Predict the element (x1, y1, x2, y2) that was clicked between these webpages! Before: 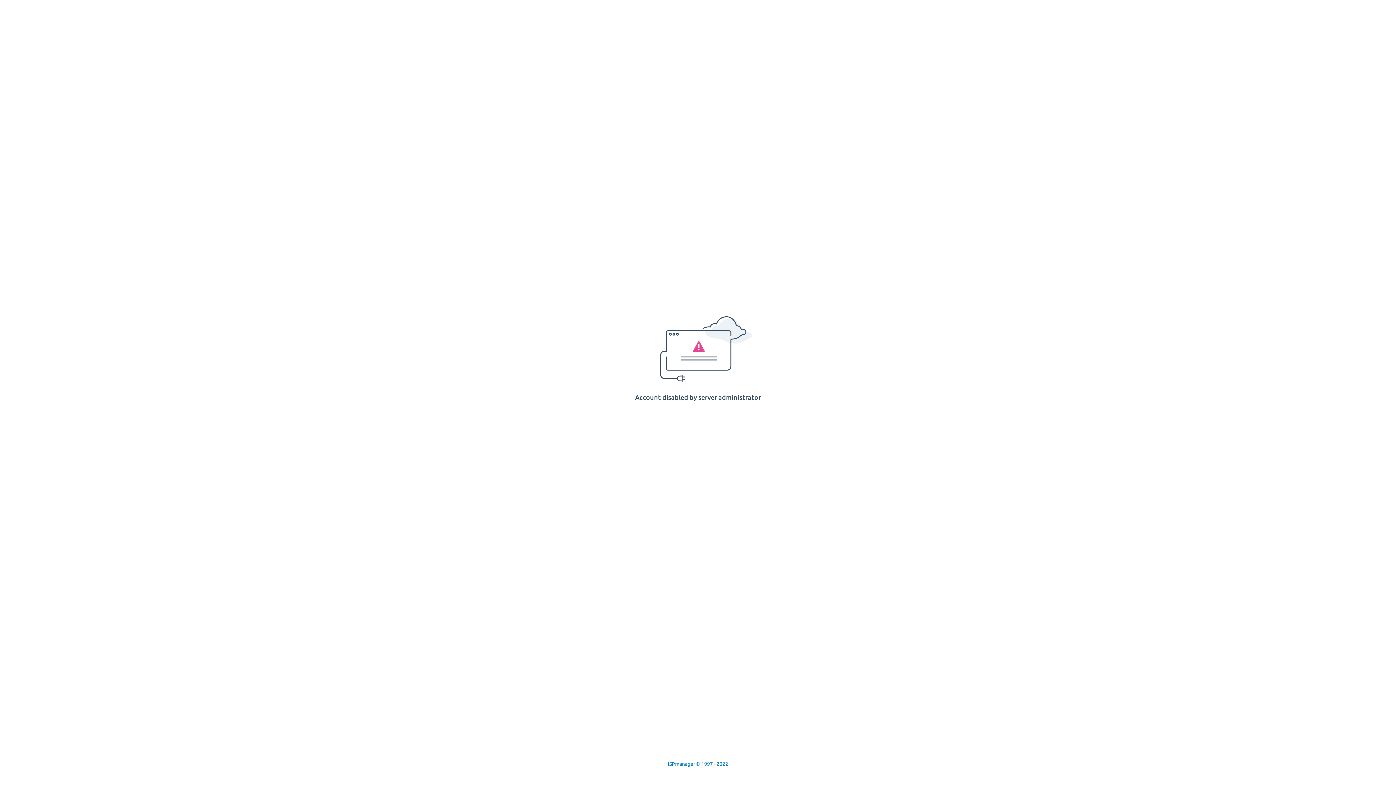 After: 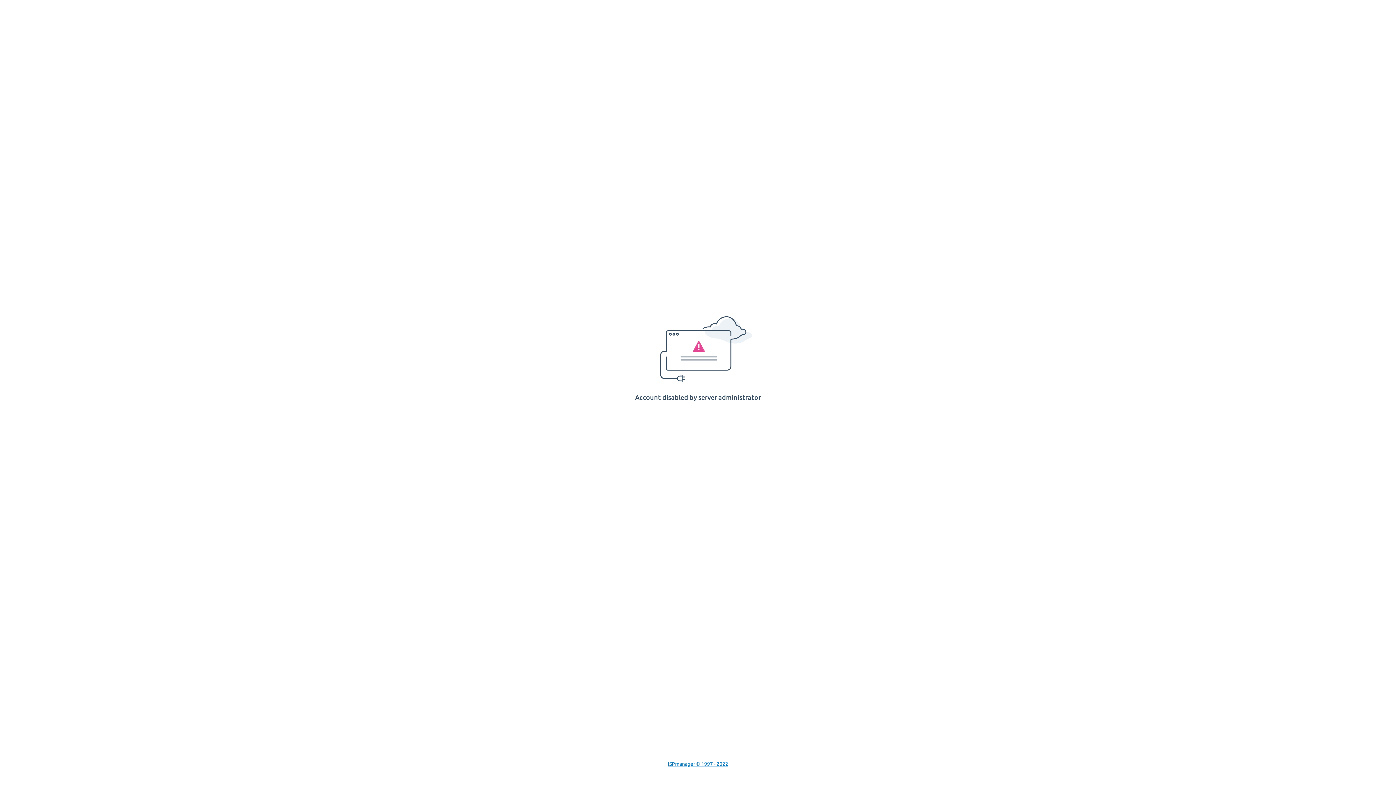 Action: label: ISPmanager © 1997 - 2022 bbox: (668, 761, 728, 767)